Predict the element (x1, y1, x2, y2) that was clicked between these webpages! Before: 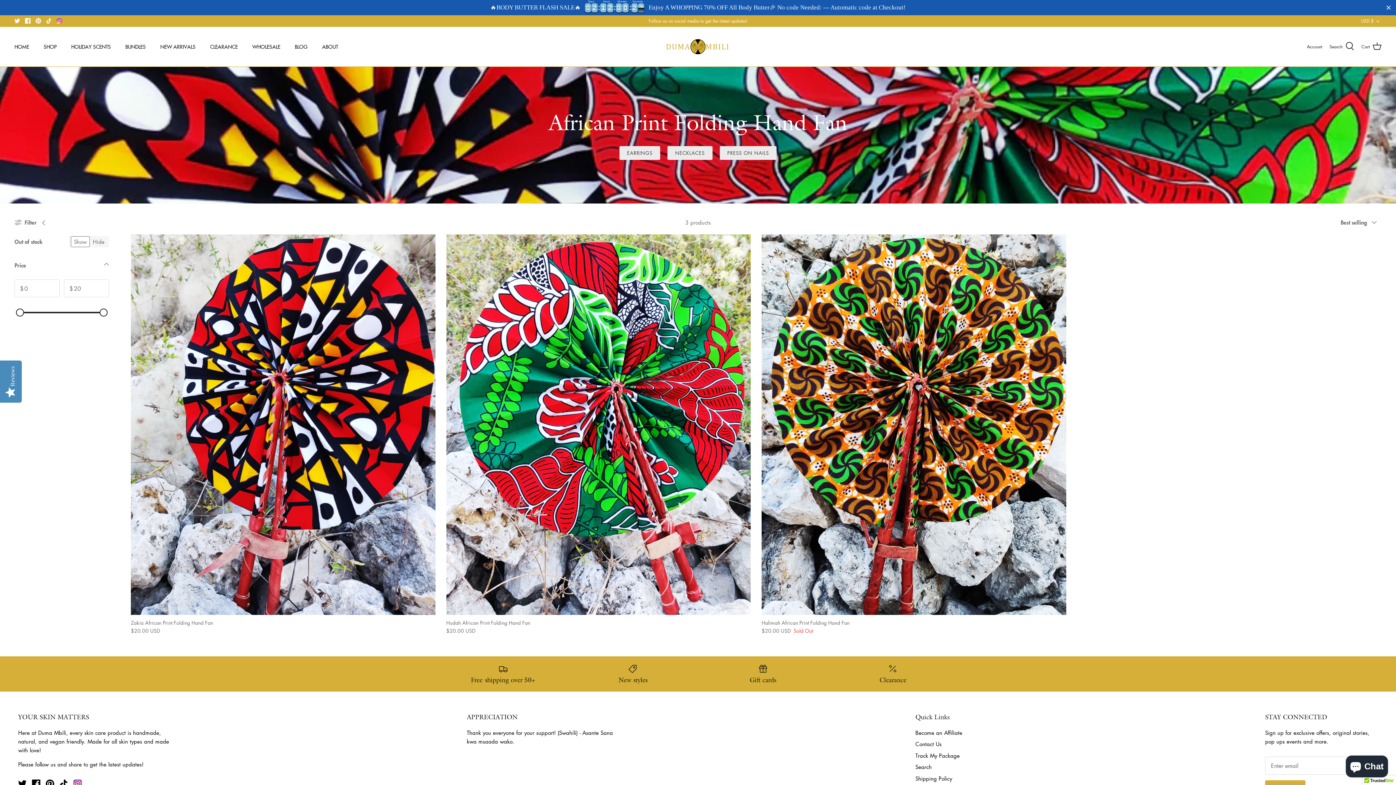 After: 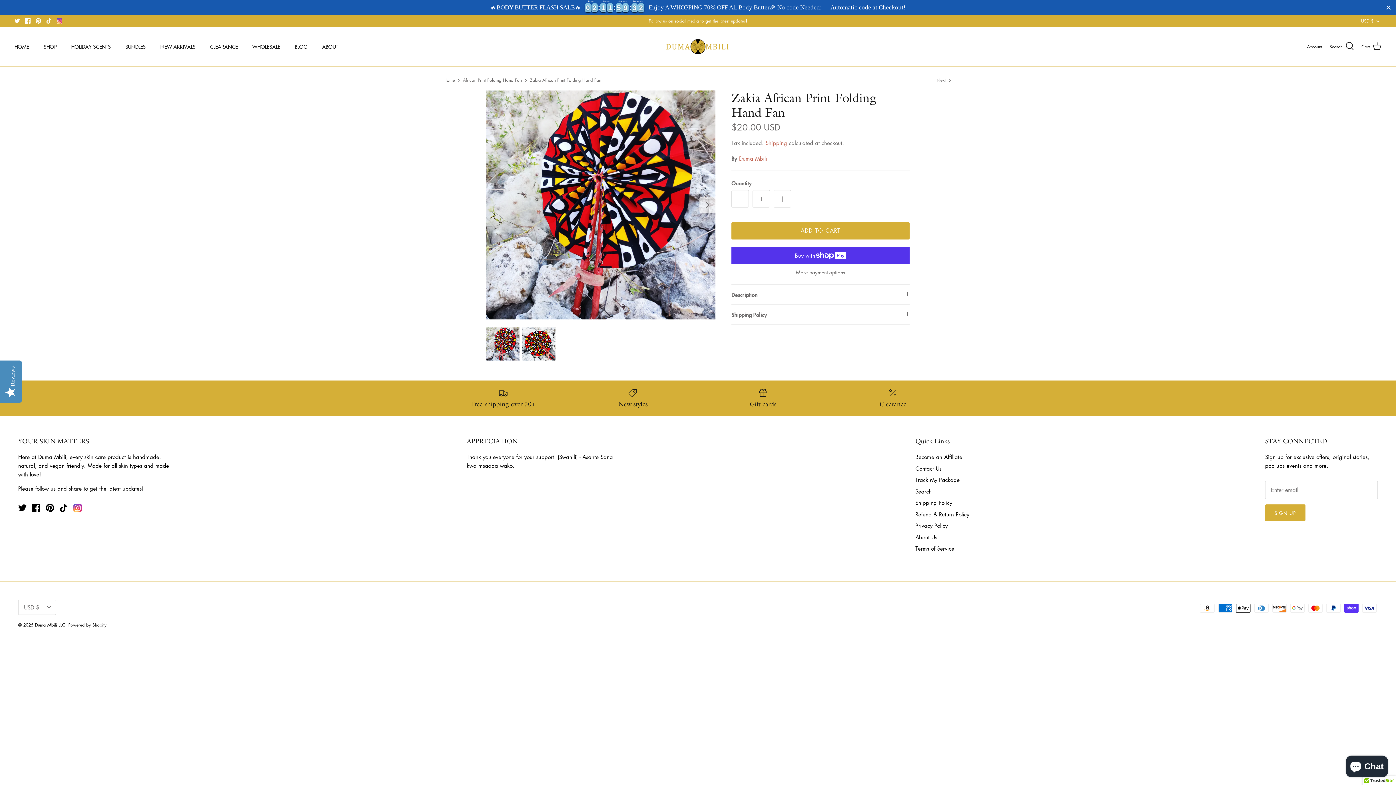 Action: label: Zakia African Print Folding Hand Fan bbox: (130, 234, 435, 615)